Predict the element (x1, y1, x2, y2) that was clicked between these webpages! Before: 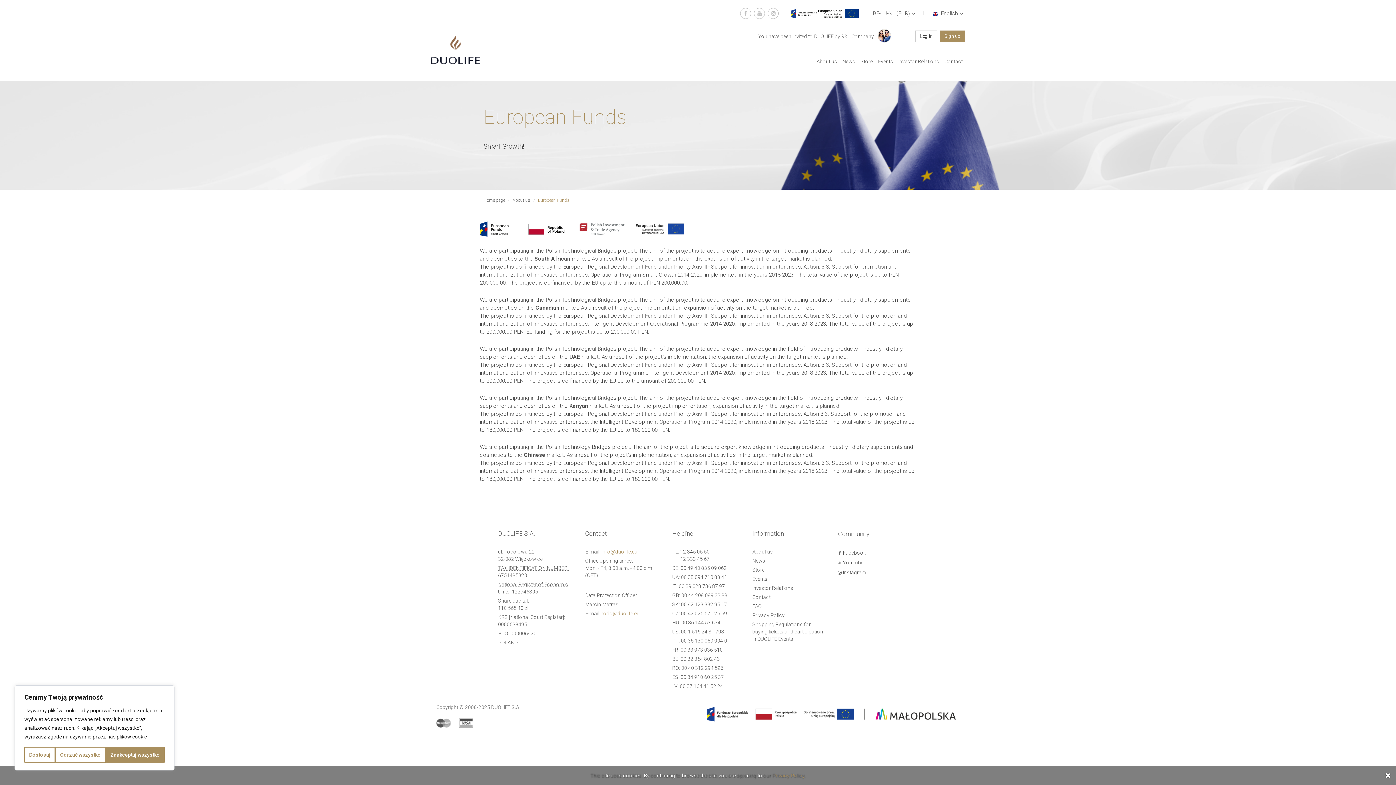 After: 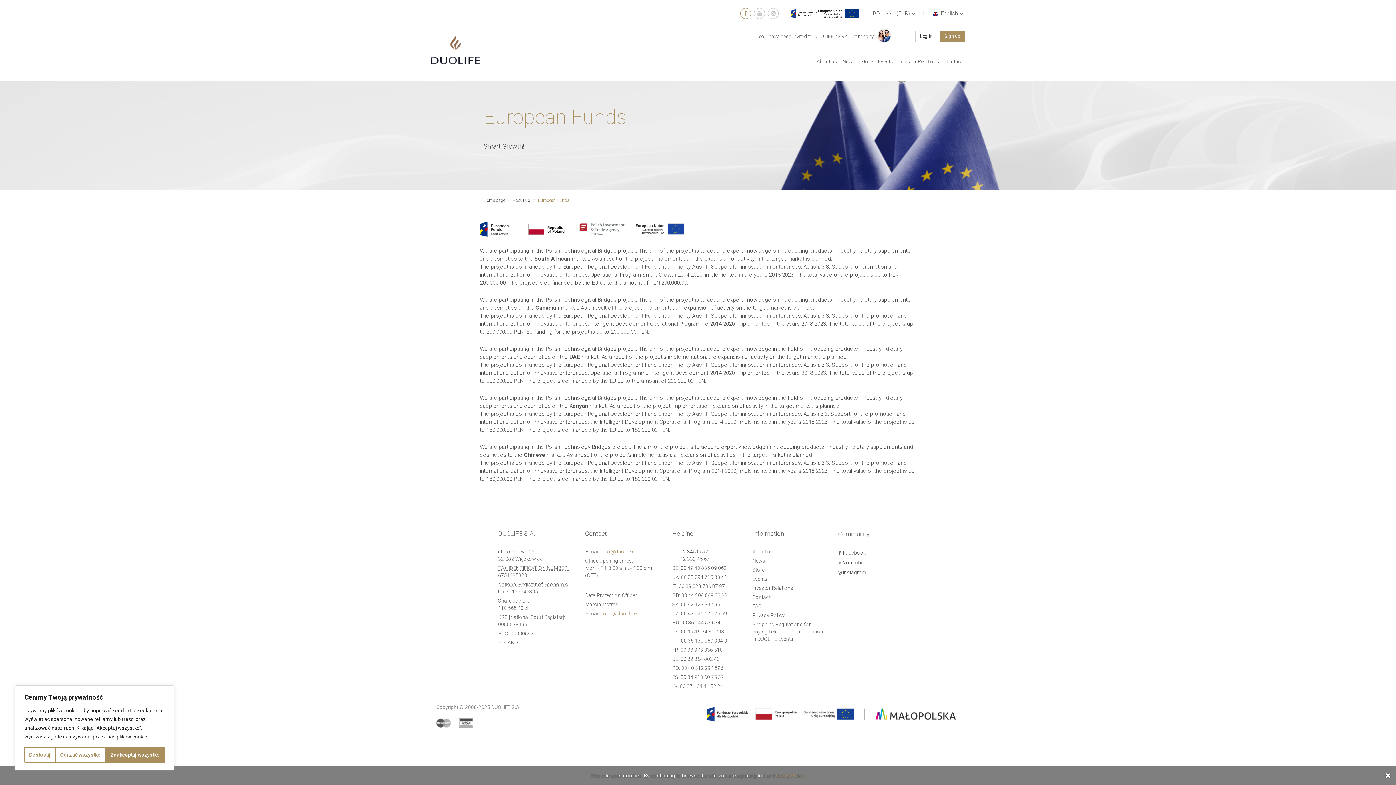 Action: bbox: (740, 8, 751, 18)